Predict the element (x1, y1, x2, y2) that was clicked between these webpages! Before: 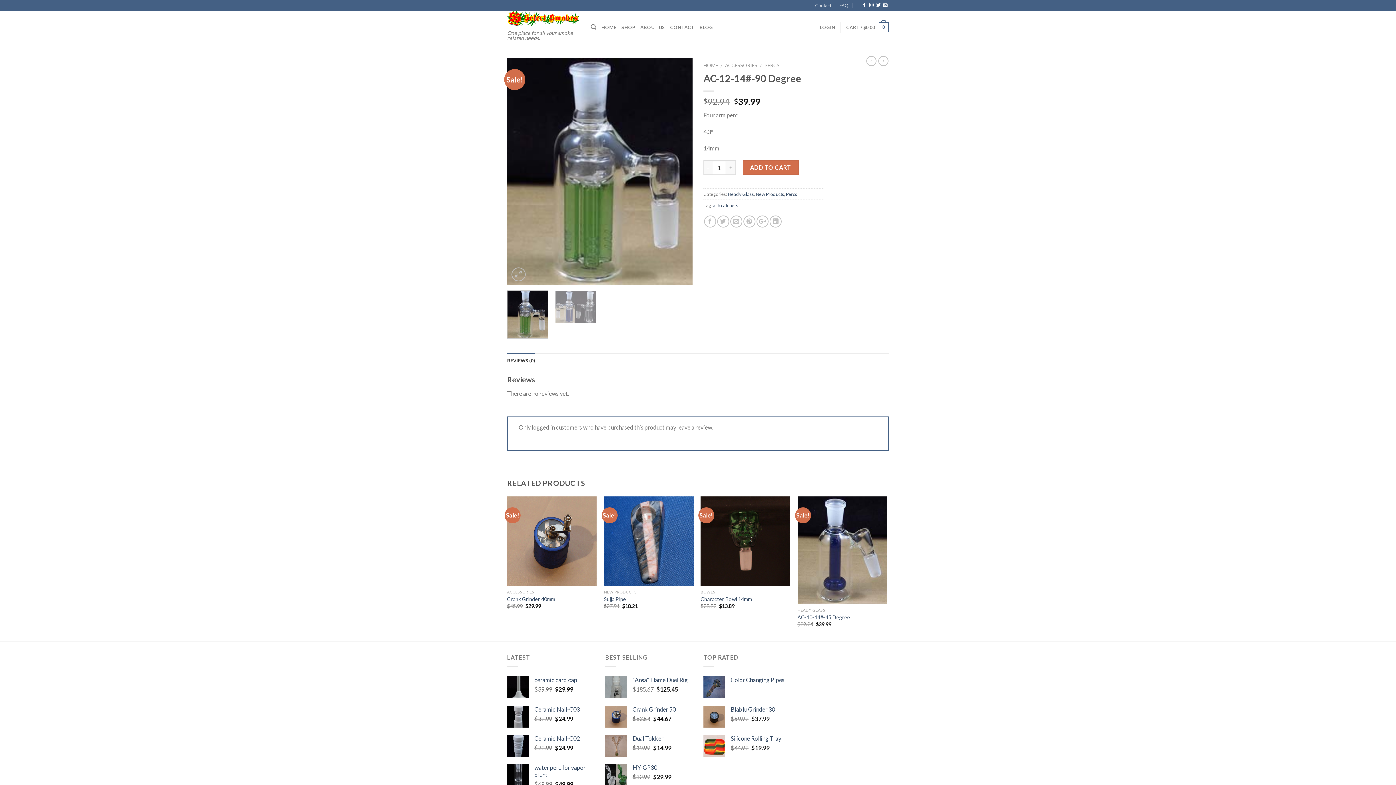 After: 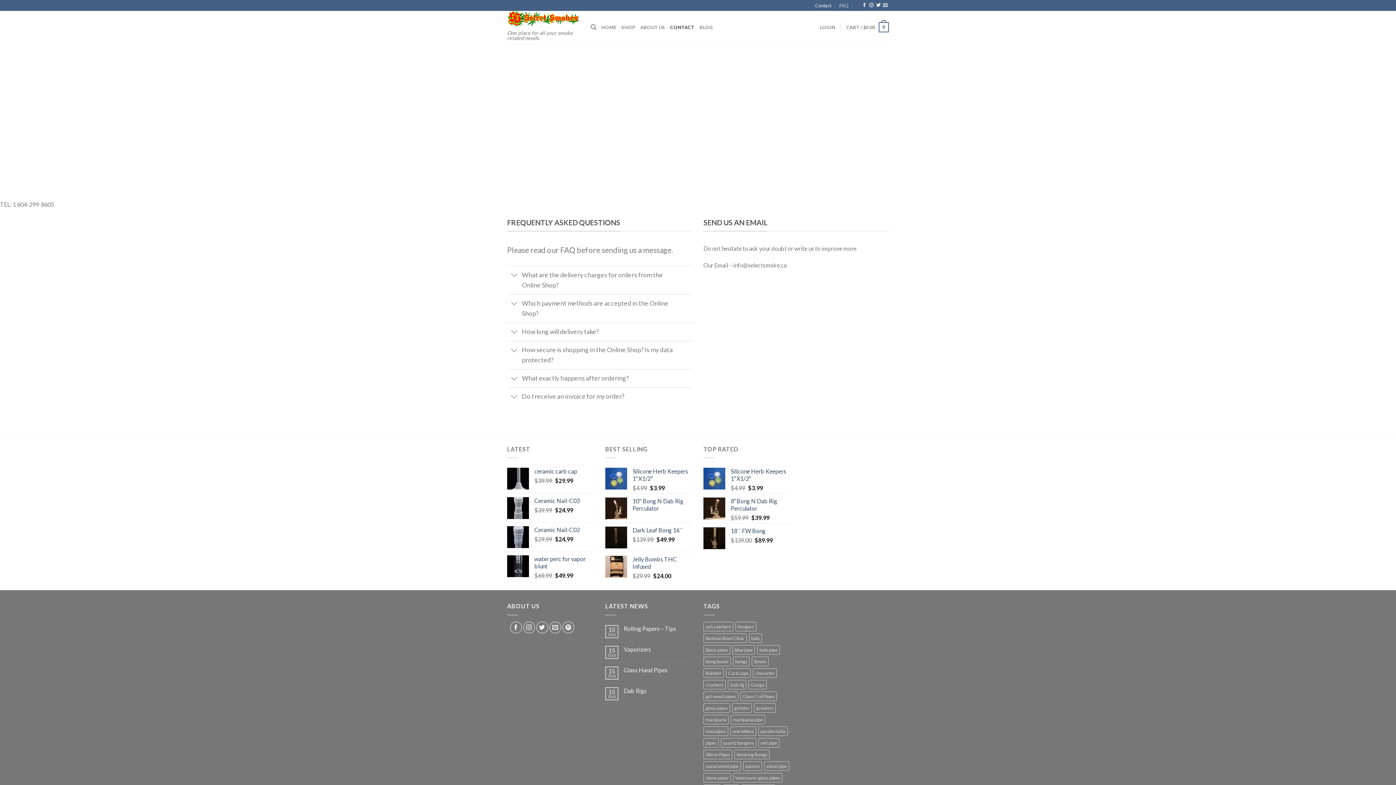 Action: label: CONTACT bbox: (670, 20, 694, 34)